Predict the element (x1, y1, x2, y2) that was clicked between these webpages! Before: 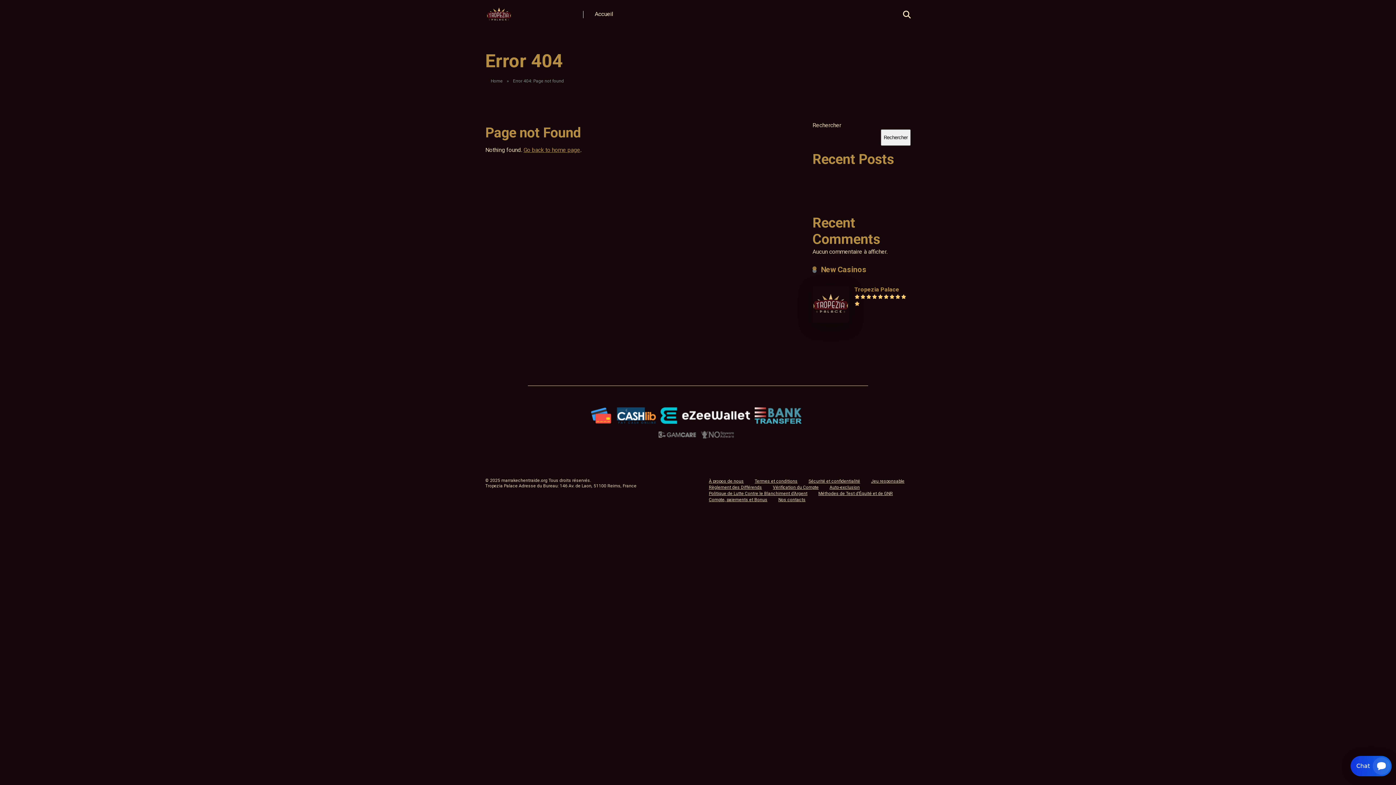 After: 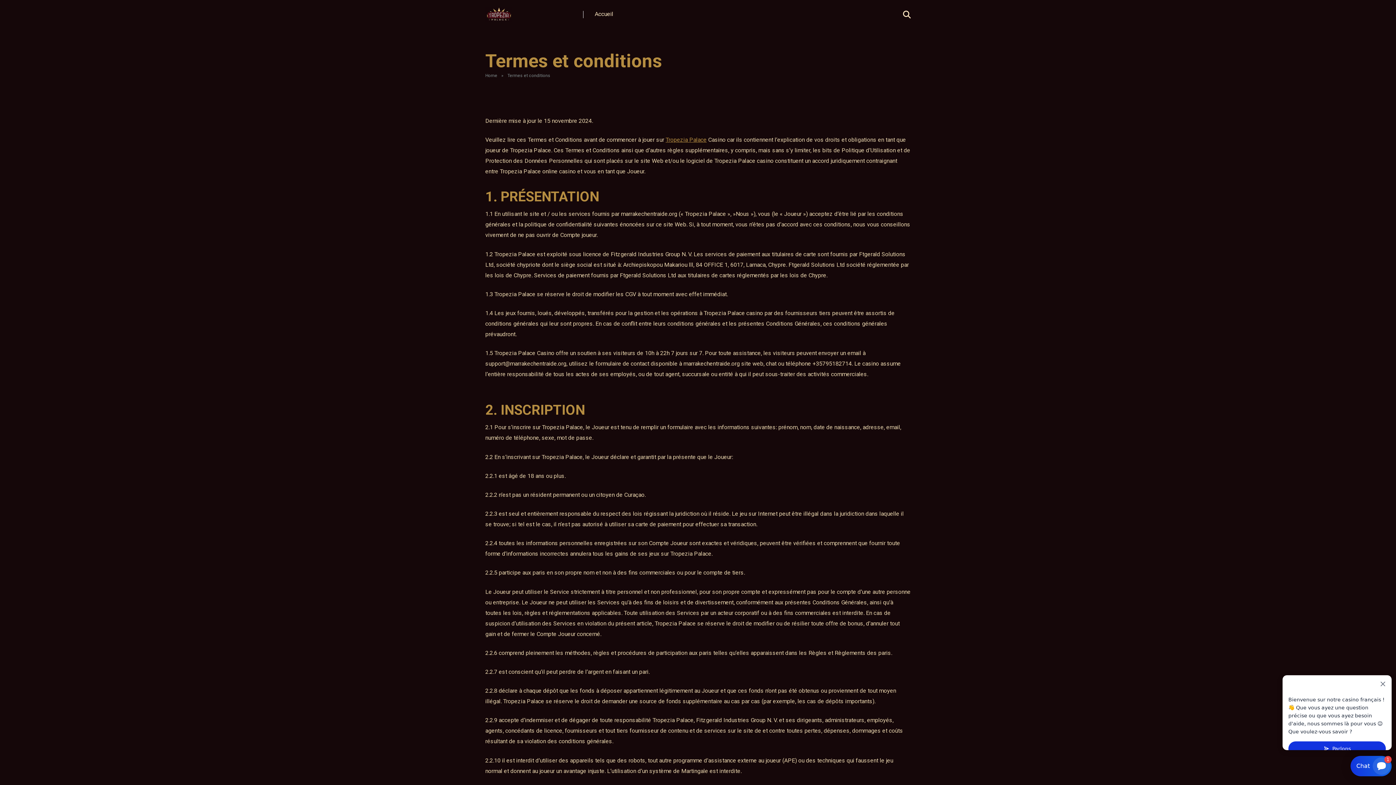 Action: bbox: (754, 478, 797, 484) label: Termes et conditions